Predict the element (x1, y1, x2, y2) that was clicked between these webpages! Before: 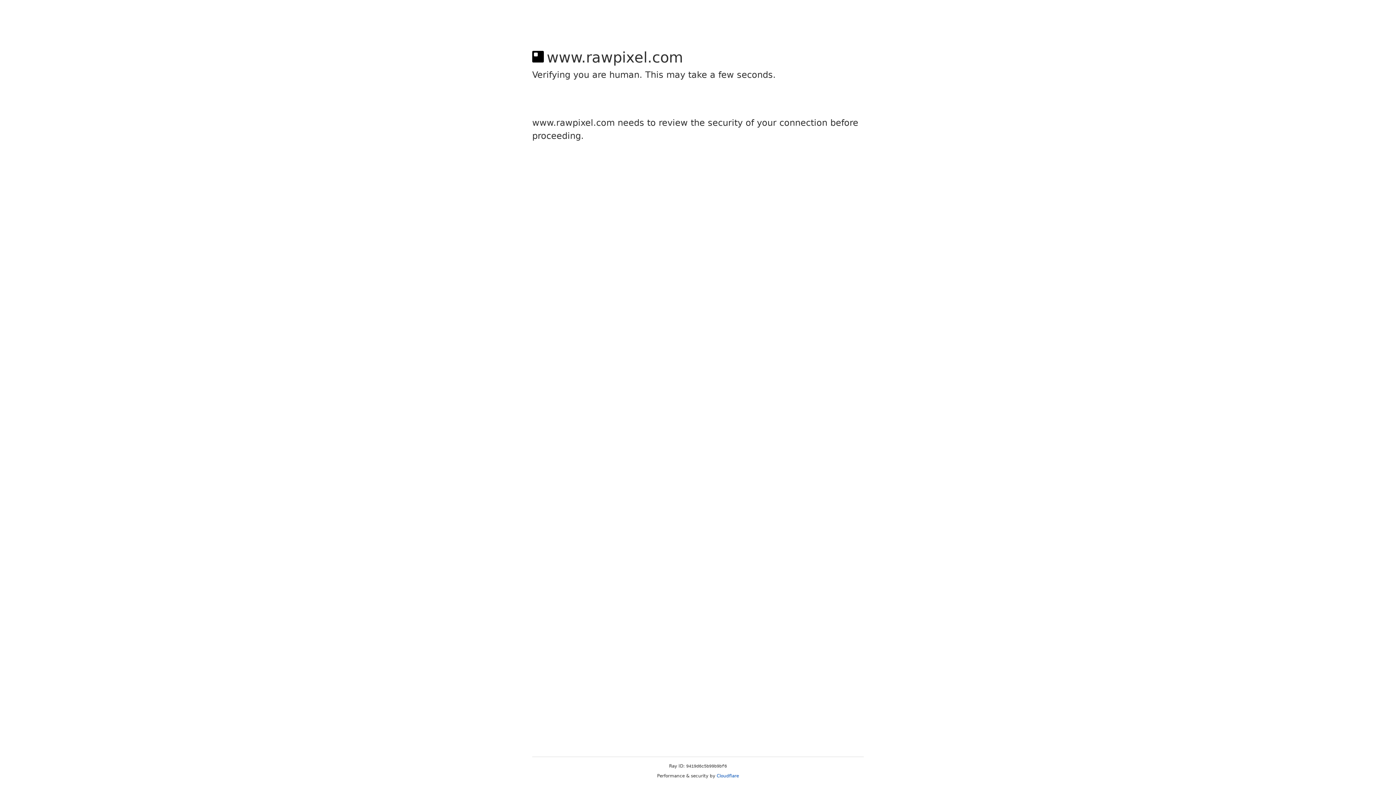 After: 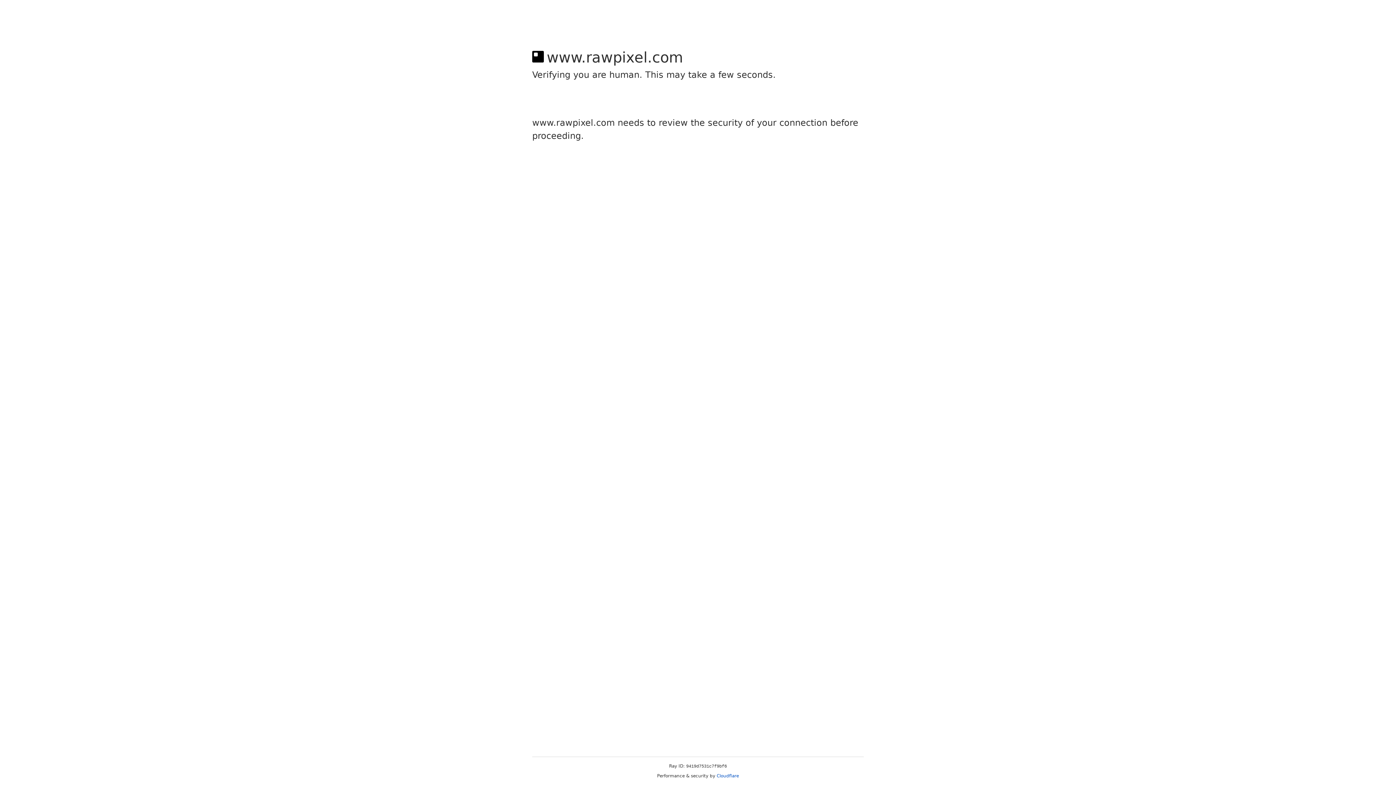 Action: bbox: (716, 773, 739, 778) label: Cloudflare